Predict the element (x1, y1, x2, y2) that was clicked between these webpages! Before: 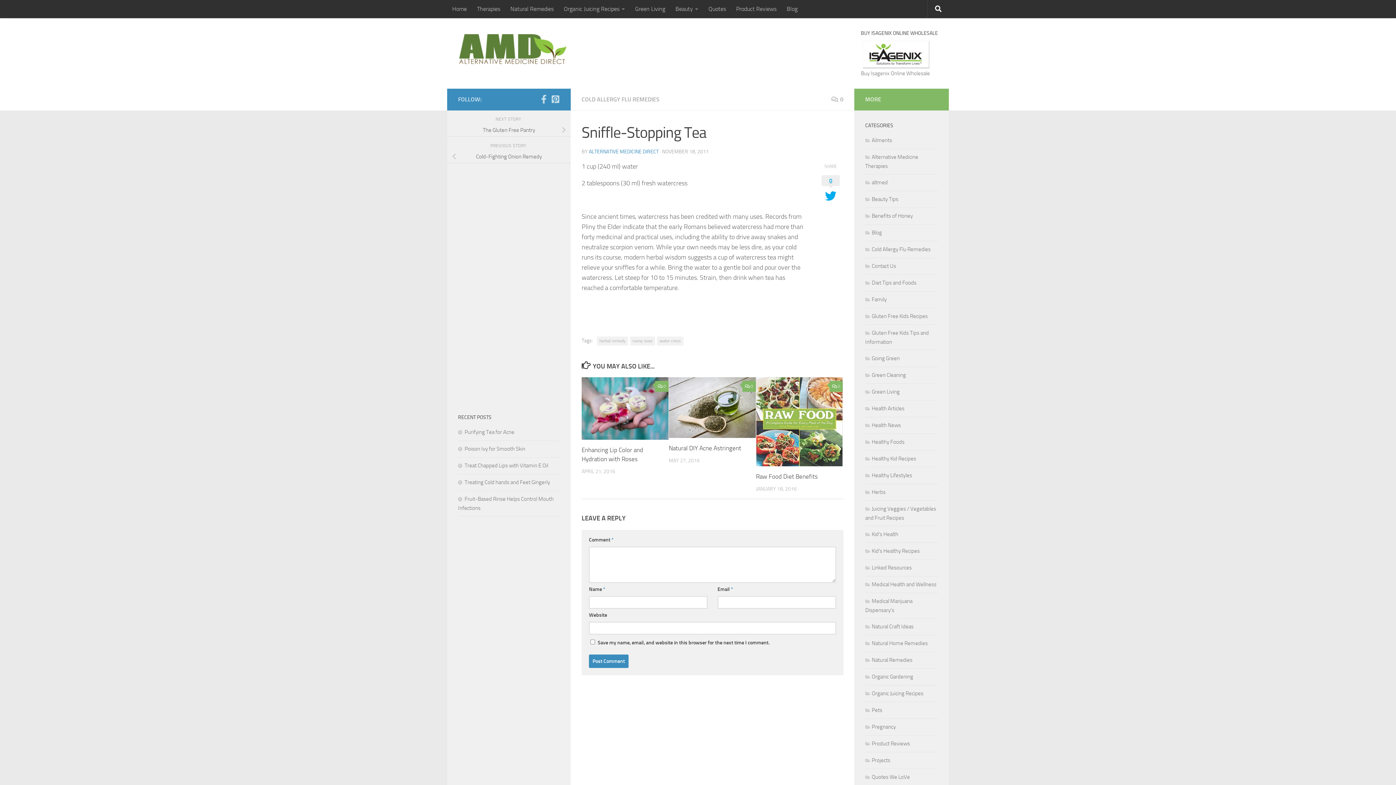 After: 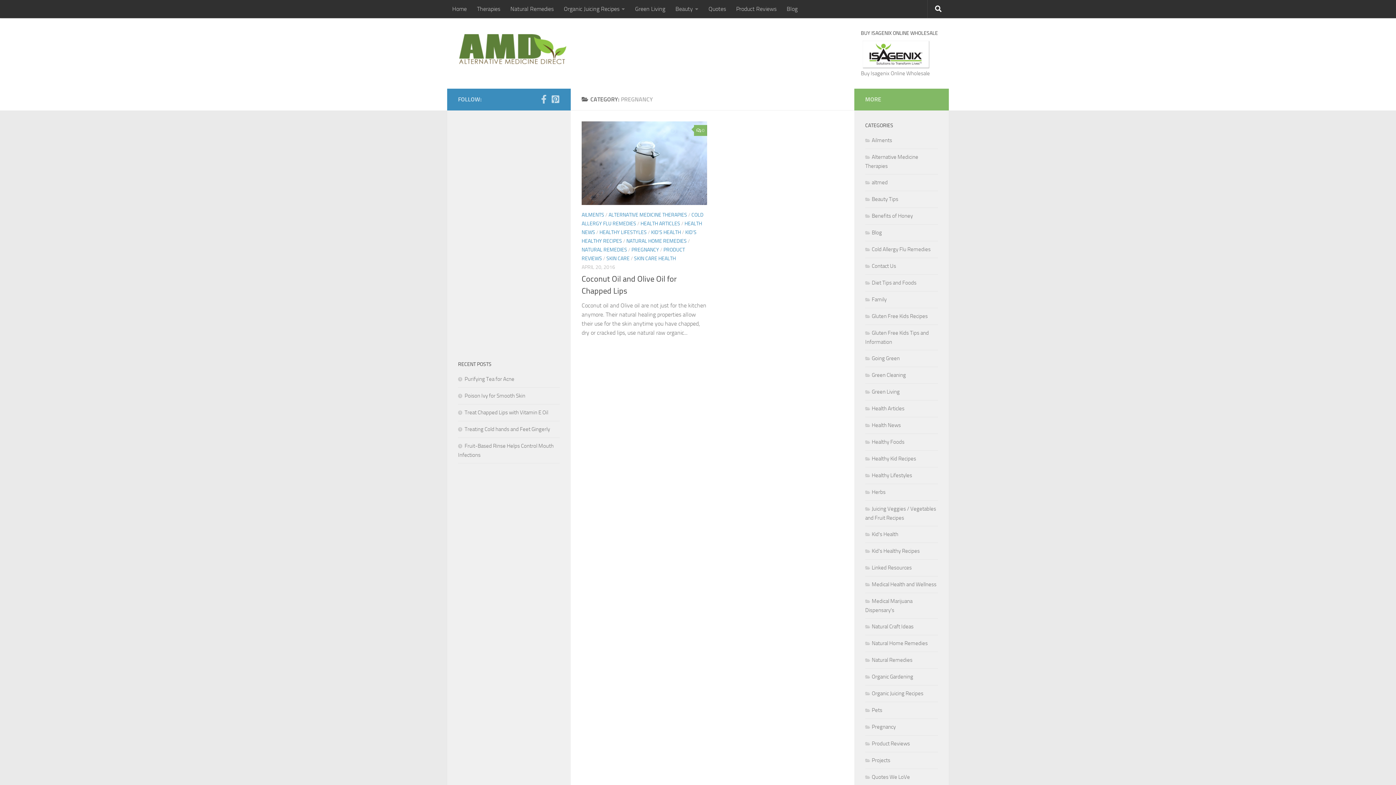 Action: bbox: (865, 723, 896, 730) label: Pregnancy